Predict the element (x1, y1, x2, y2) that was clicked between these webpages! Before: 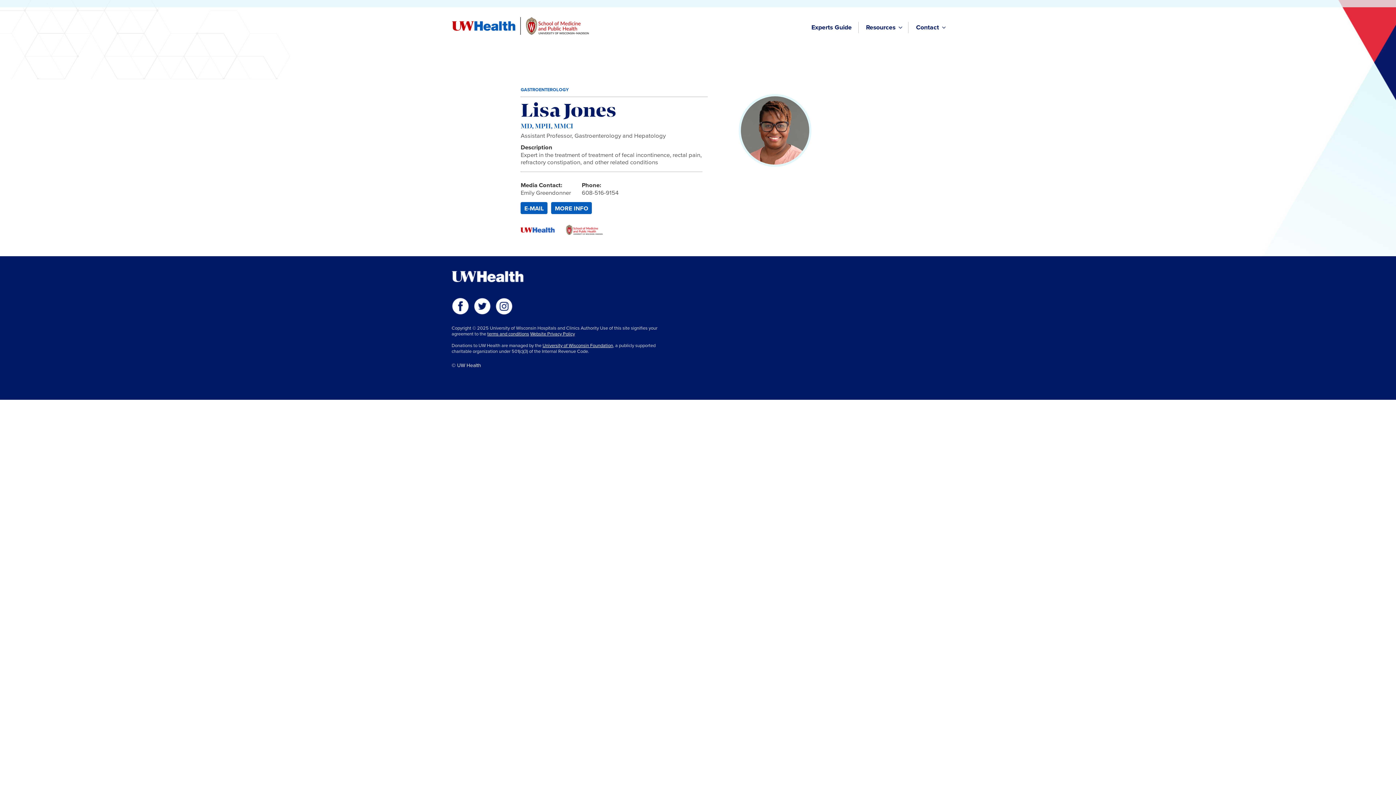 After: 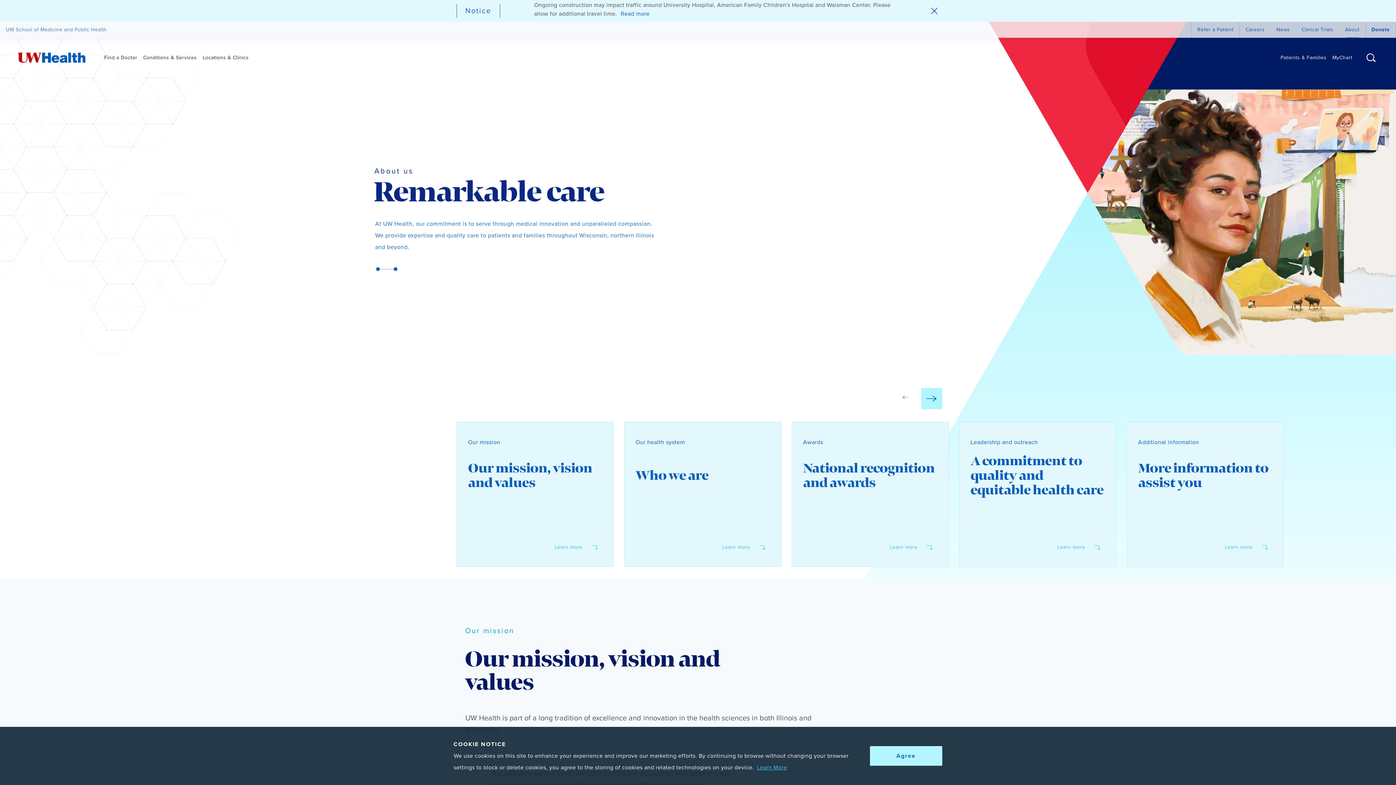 Action: label: terms and conditions bbox: (487, 330, 529, 337)